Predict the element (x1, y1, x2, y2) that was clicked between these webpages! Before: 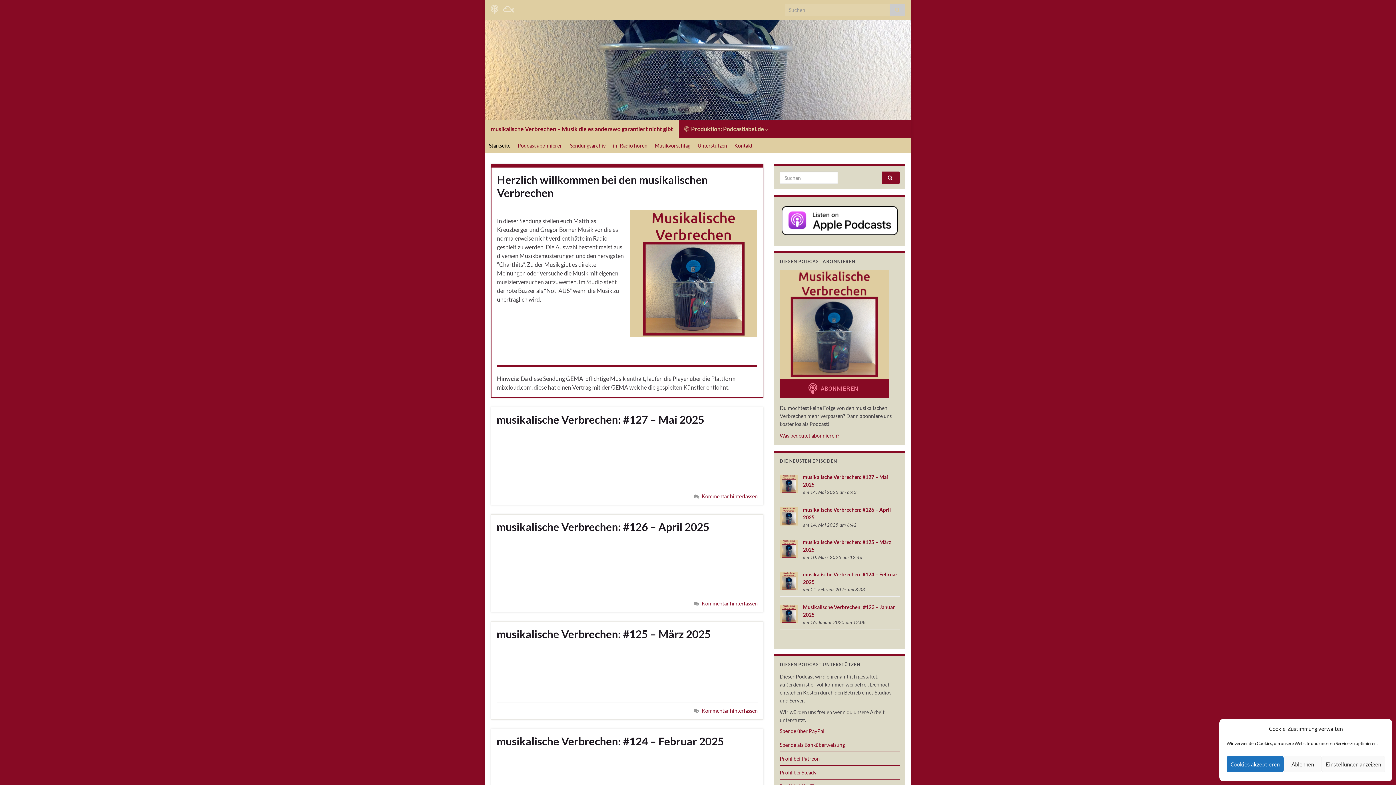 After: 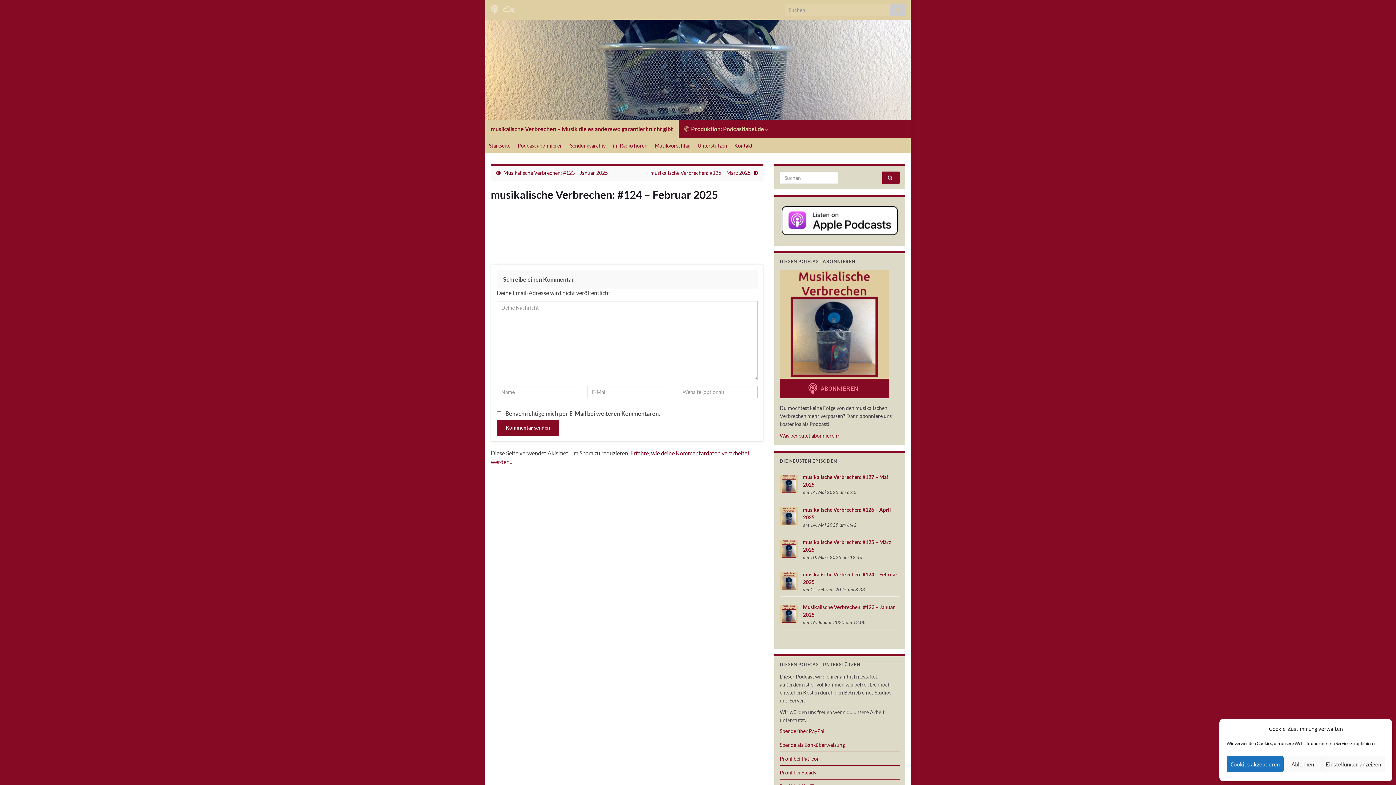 Action: label: musikalische Verbrechen: #124 – Februar 2025 bbox: (496, 734, 757, 748)